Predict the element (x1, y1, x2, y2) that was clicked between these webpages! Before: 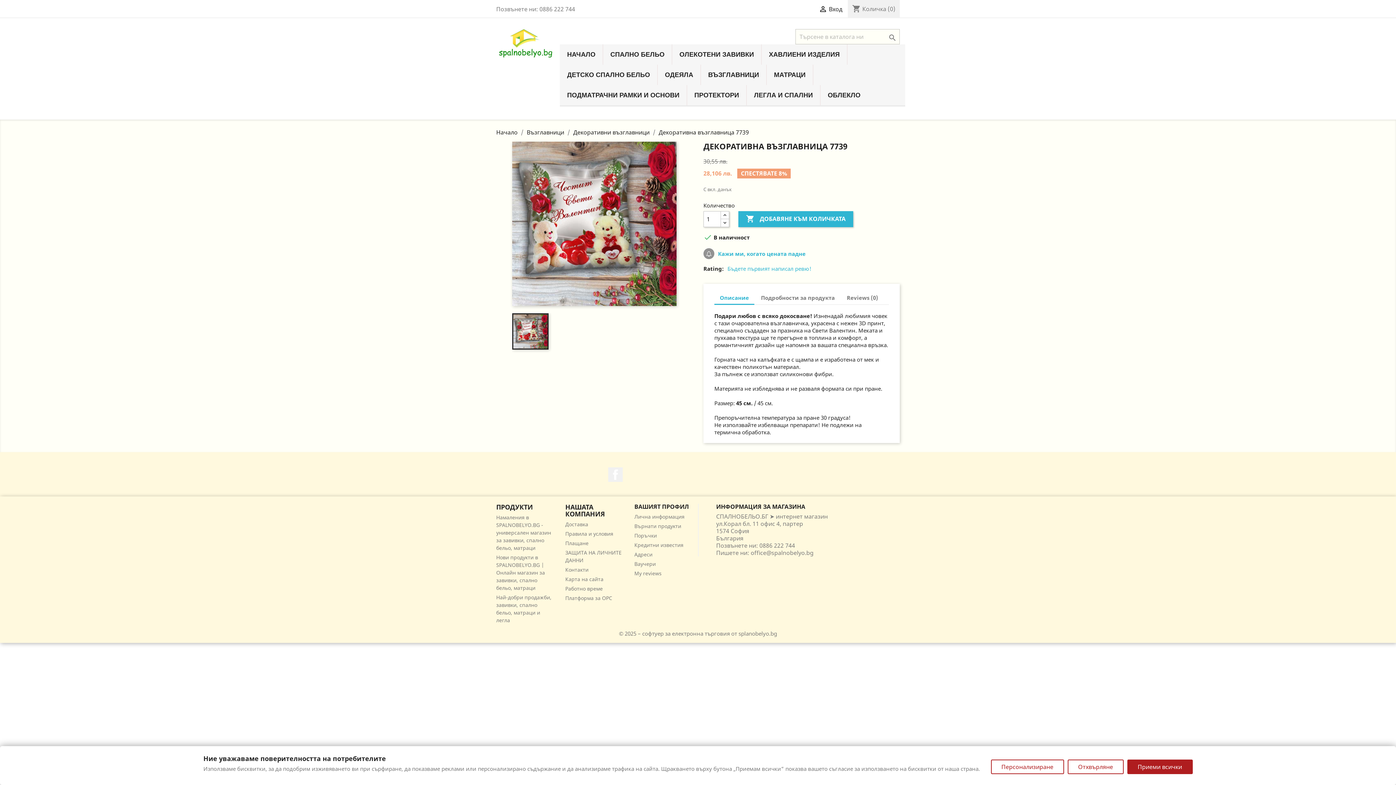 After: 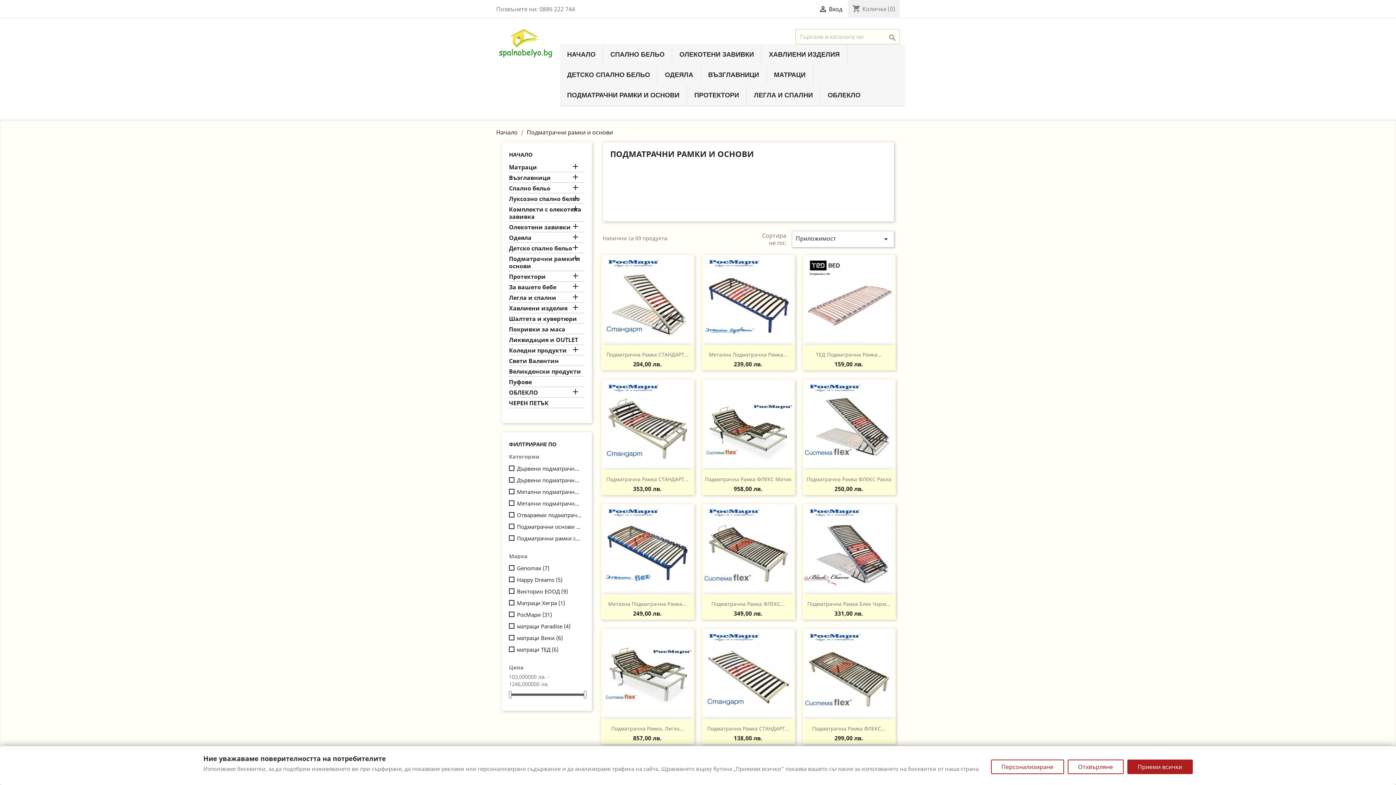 Action: bbox: (560, 85, 686, 105) label: ПОДМАТРАЧНИ РАМКИ И ОСНОВИ